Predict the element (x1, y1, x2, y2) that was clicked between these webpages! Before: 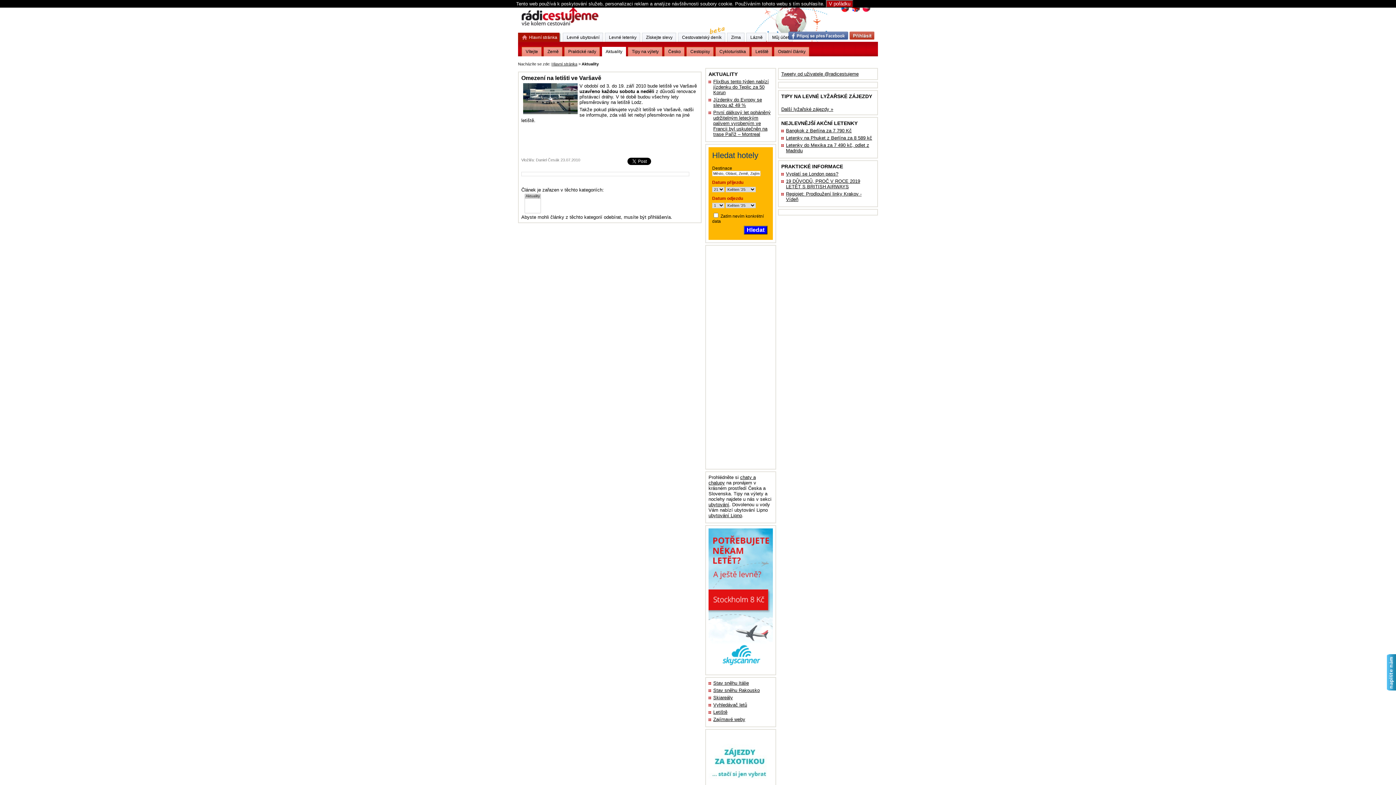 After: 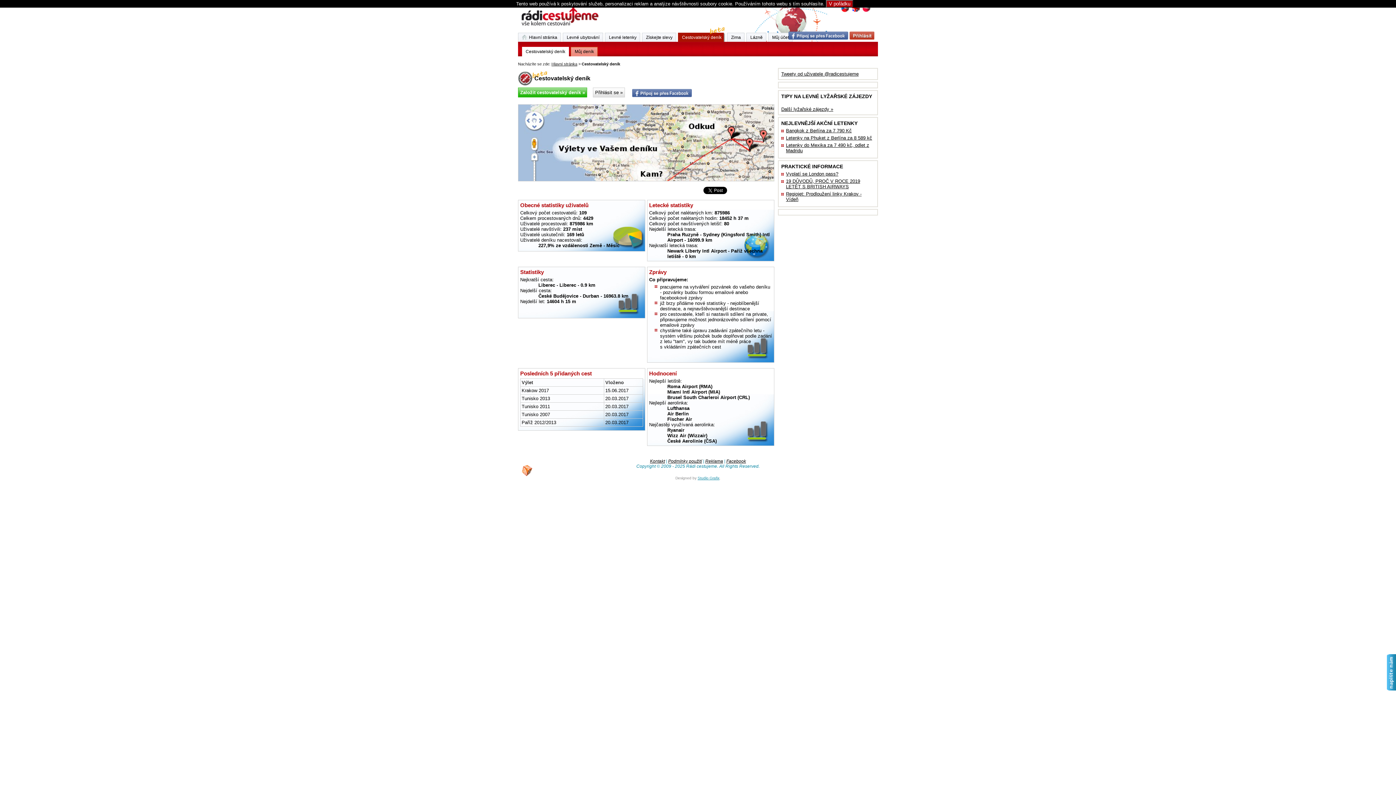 Action: label: Cestovatelský deník bbox: (678, 32, 725, 41)